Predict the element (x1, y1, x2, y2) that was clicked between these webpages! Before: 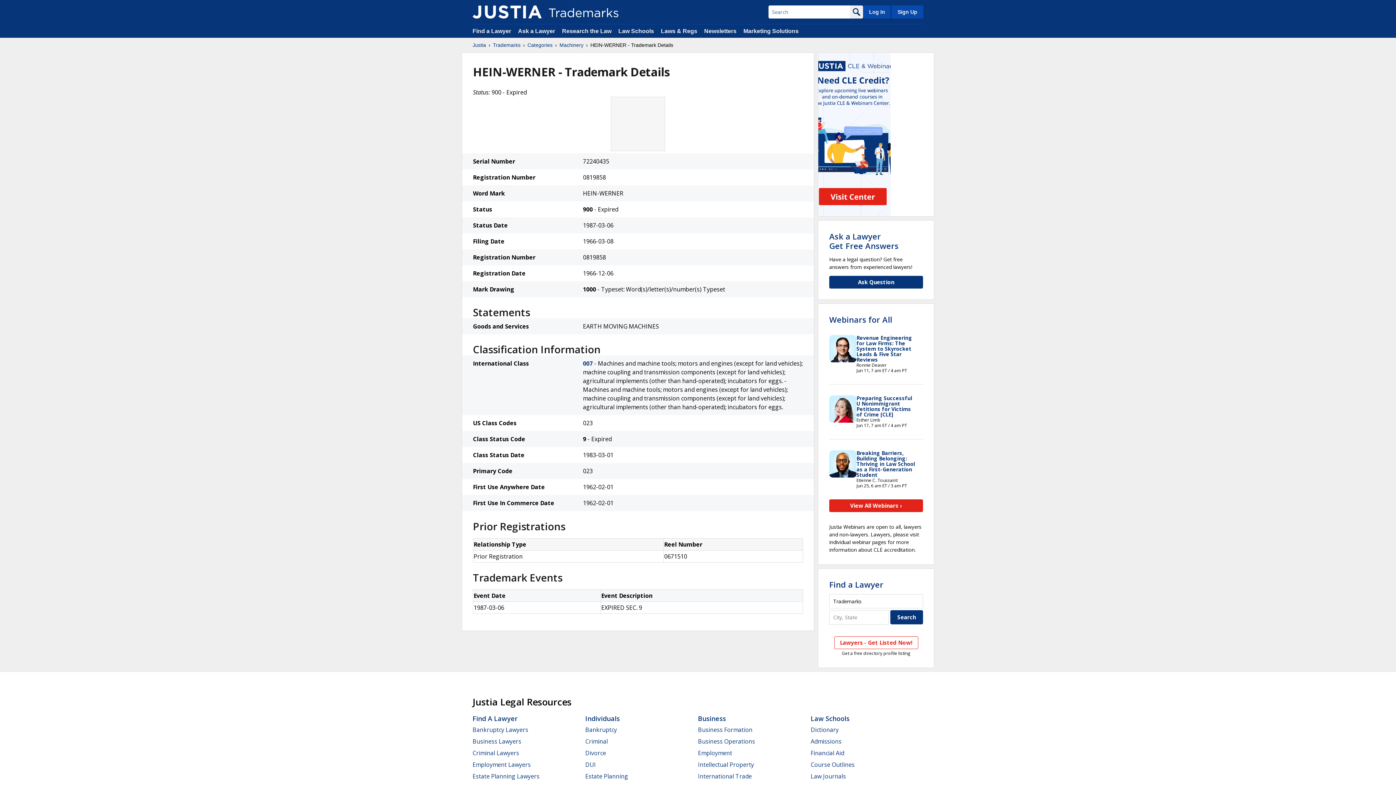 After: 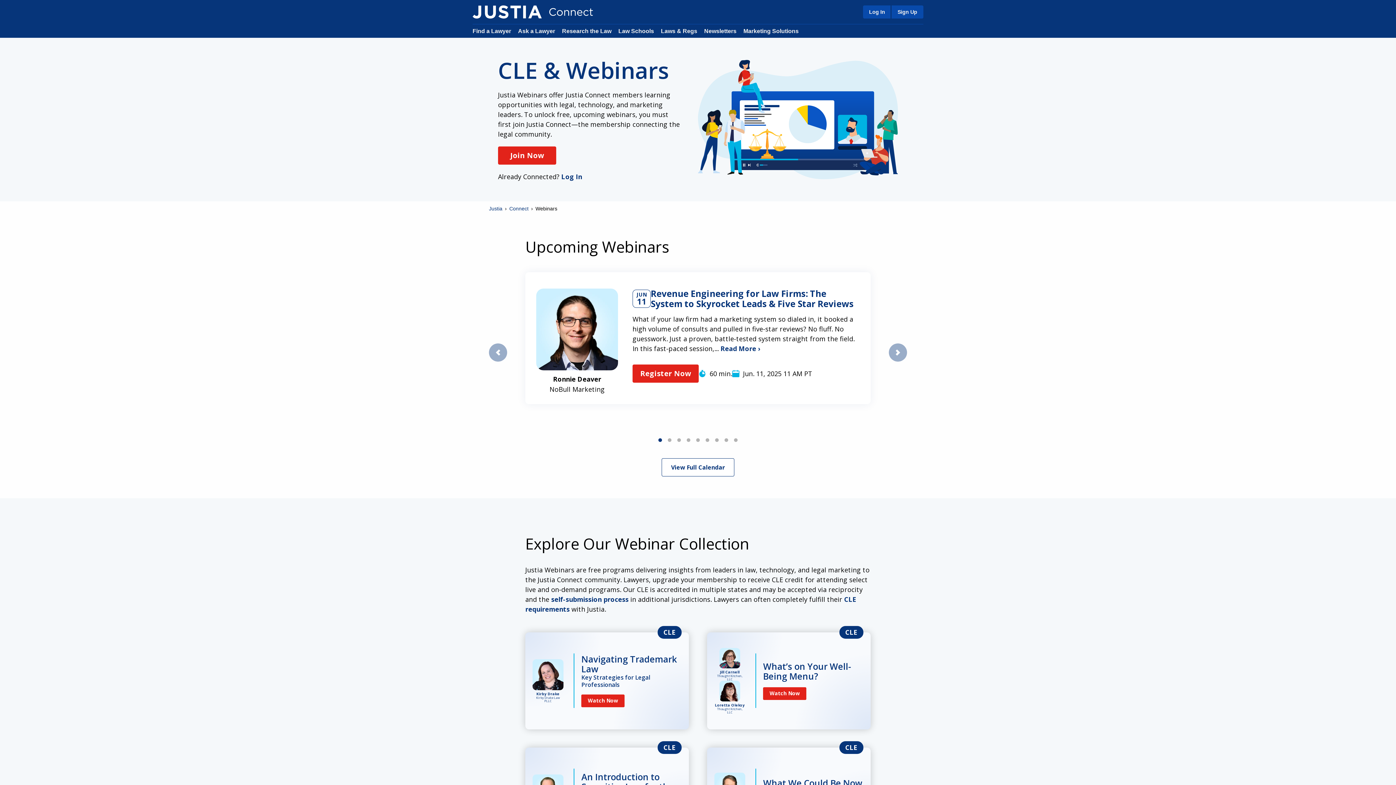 Action: bbox: (829, 499, 923, 512) label: View All Webinars ›